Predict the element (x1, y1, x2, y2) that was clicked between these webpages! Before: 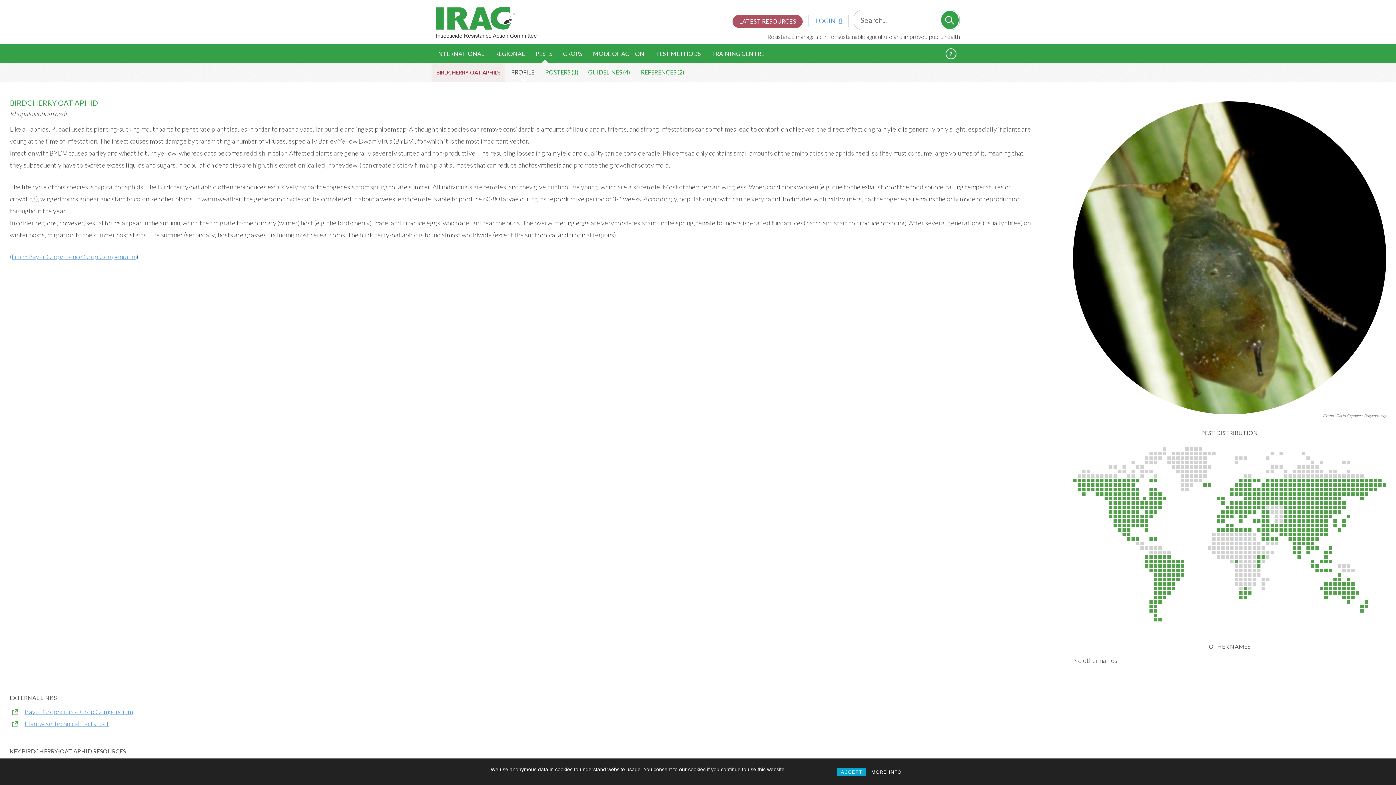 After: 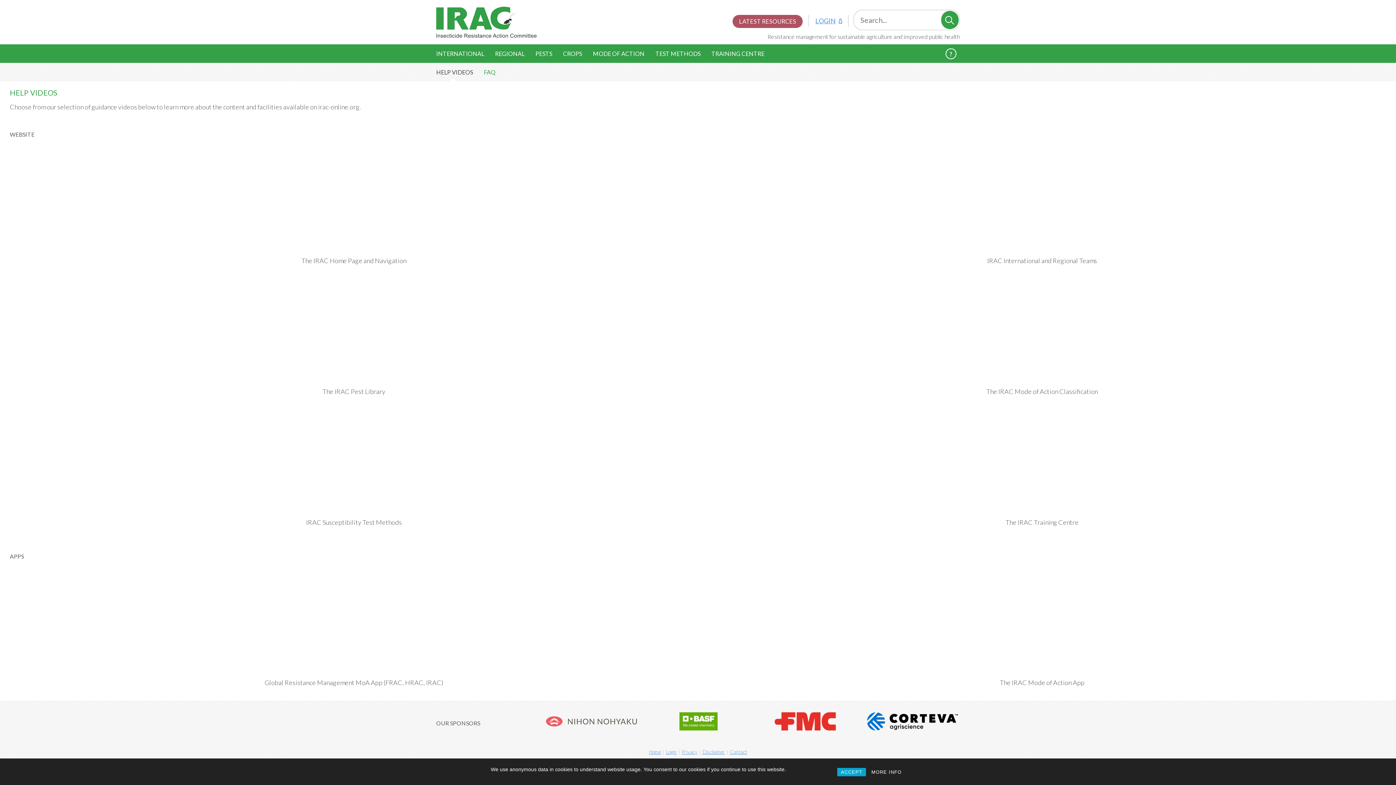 Action: label: WEBSITE GUIDANCE bbox: (945, 44, 956, 61)